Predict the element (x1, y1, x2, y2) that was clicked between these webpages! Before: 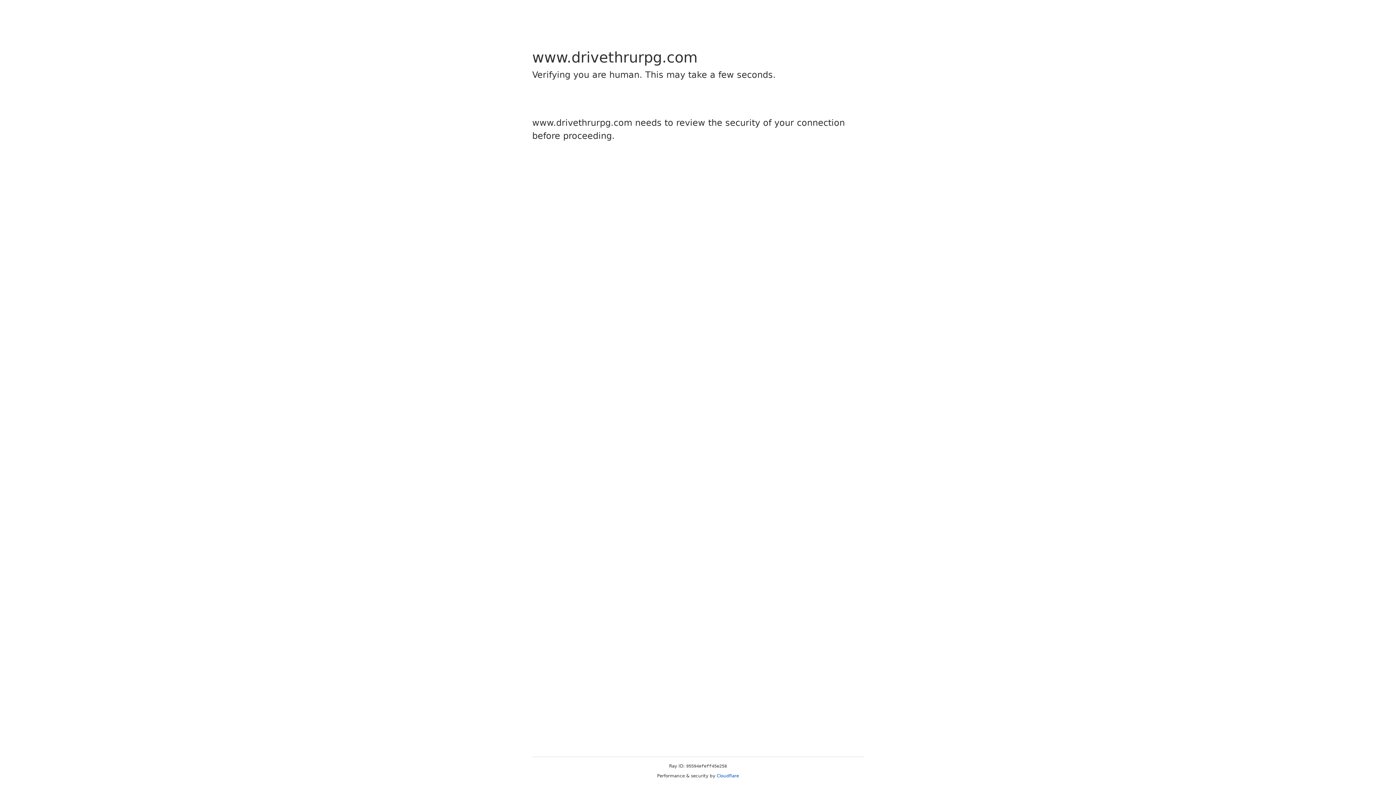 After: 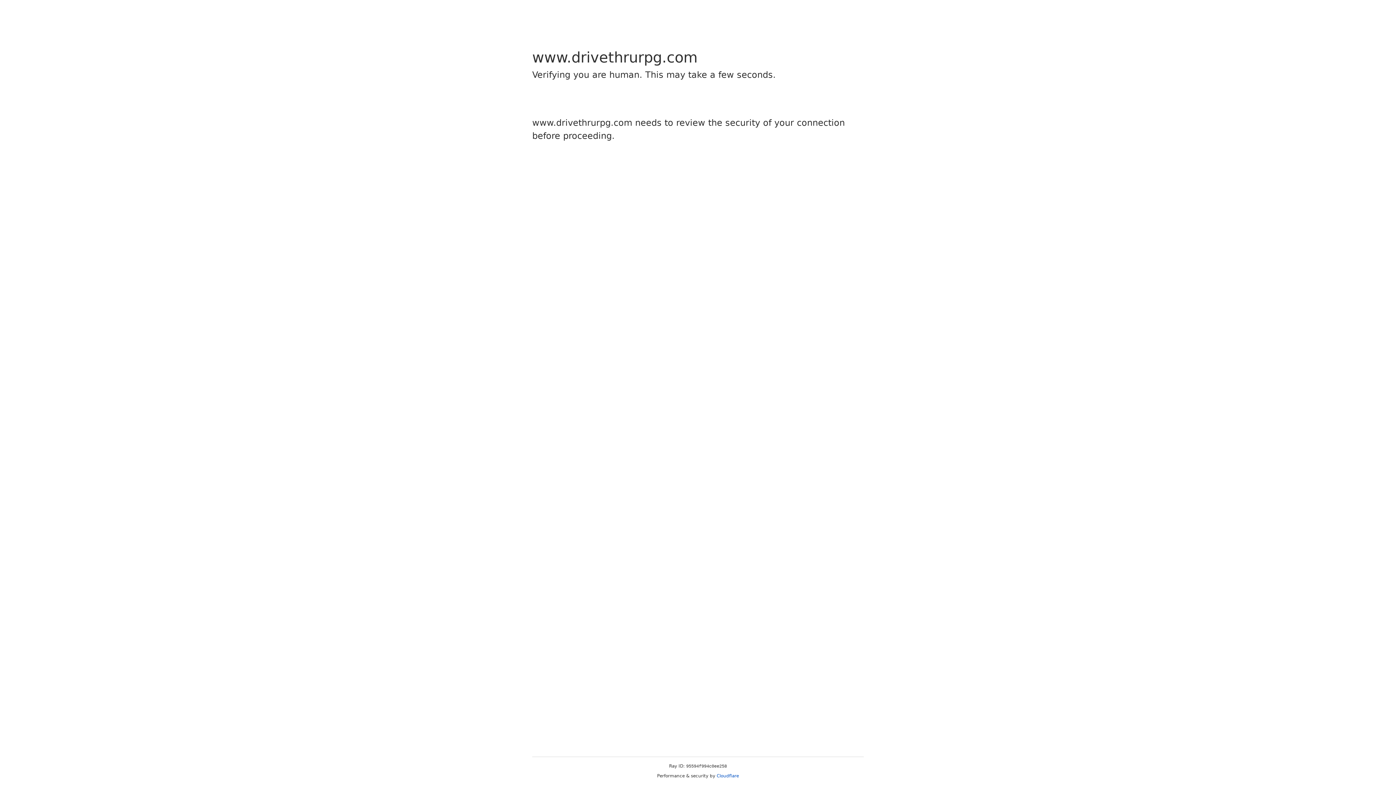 Action: bbox: (716, 773, 739, 778) label: Cloudflare